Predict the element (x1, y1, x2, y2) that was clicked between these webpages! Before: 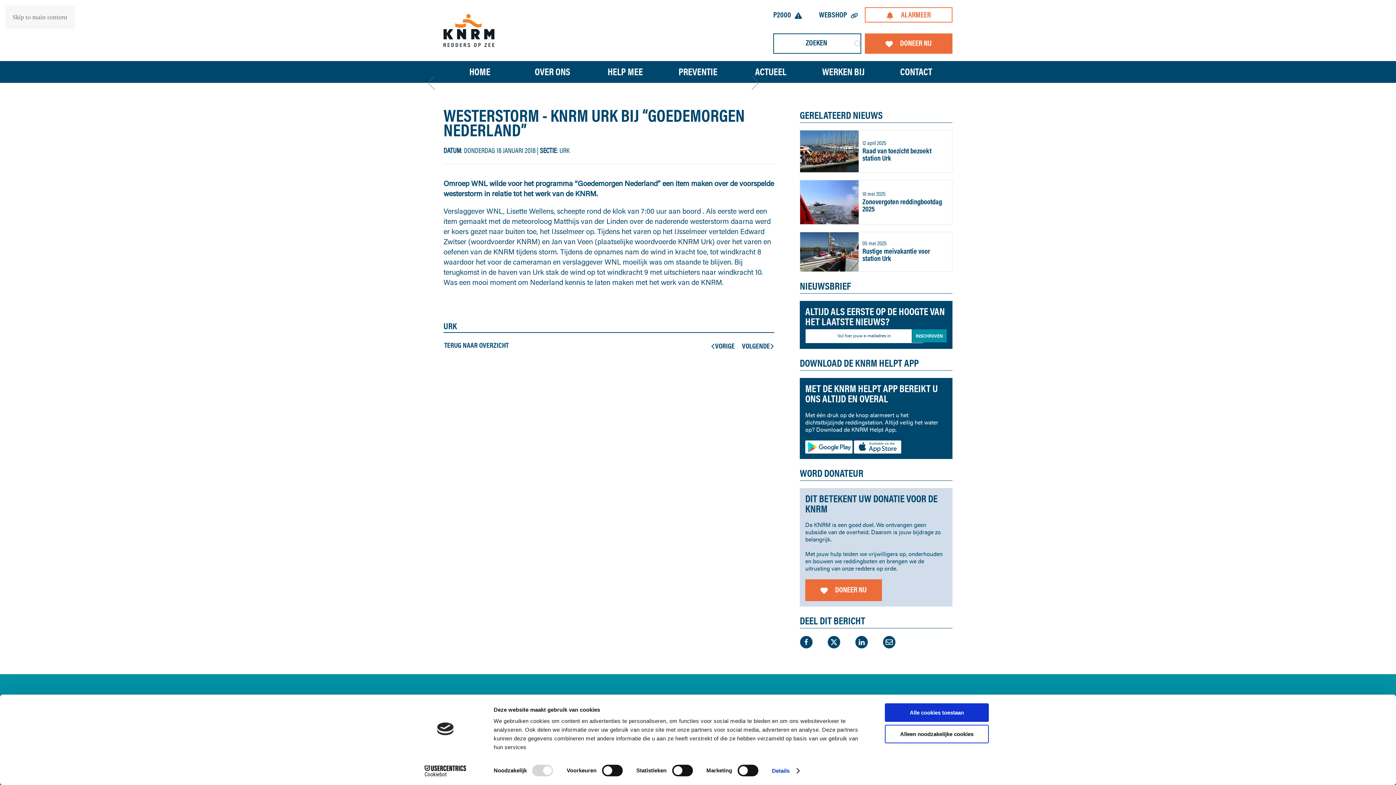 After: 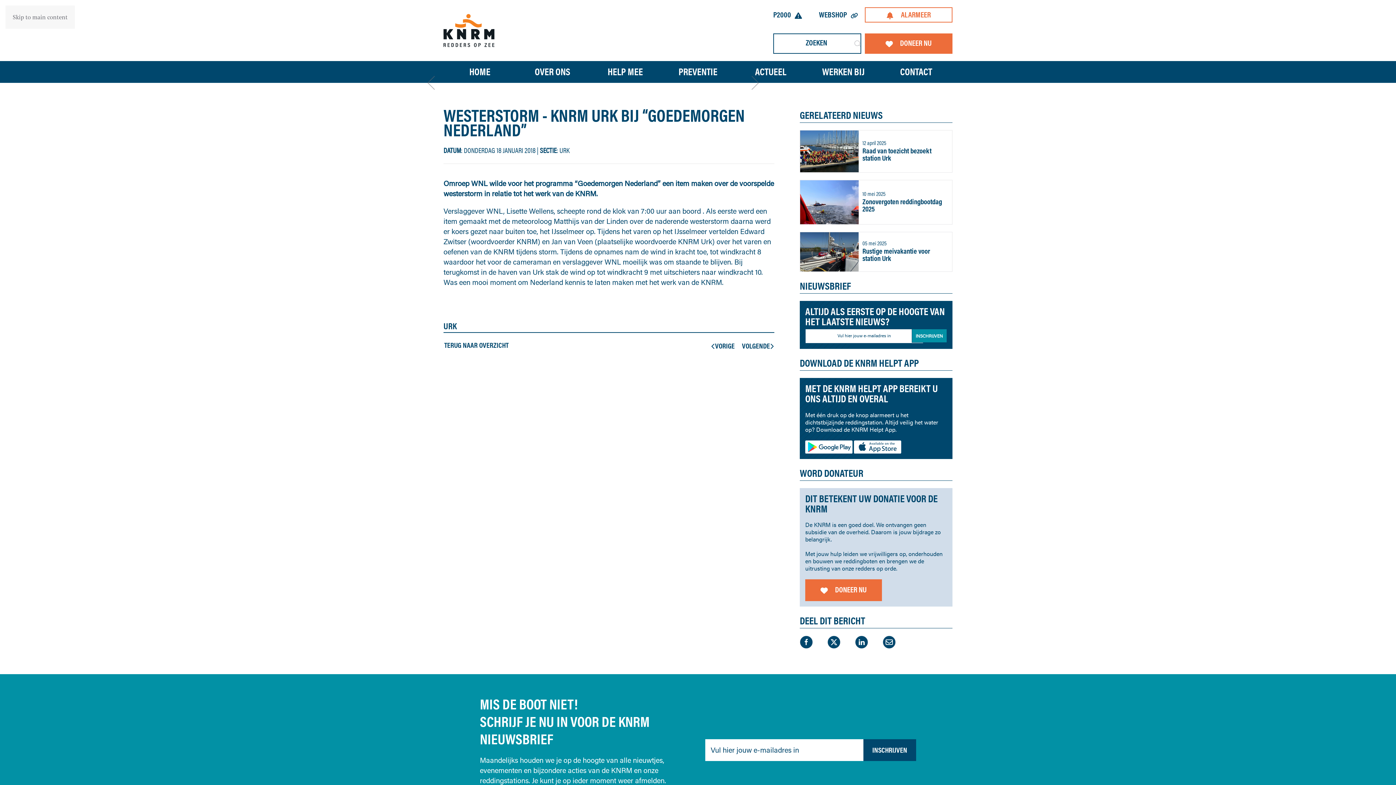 Action: bbox: (885, 725, 989, 743) label: Alleen noodzakelijke cookies